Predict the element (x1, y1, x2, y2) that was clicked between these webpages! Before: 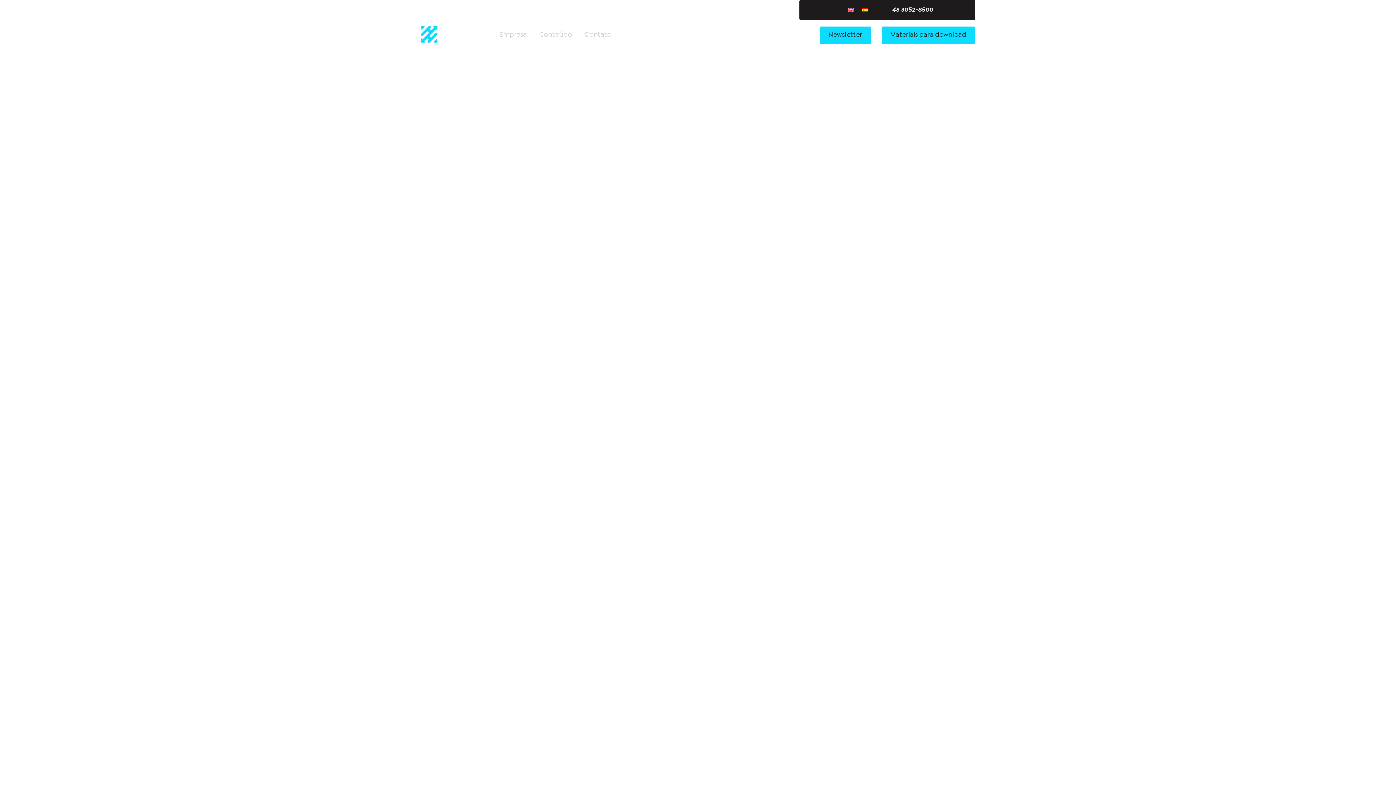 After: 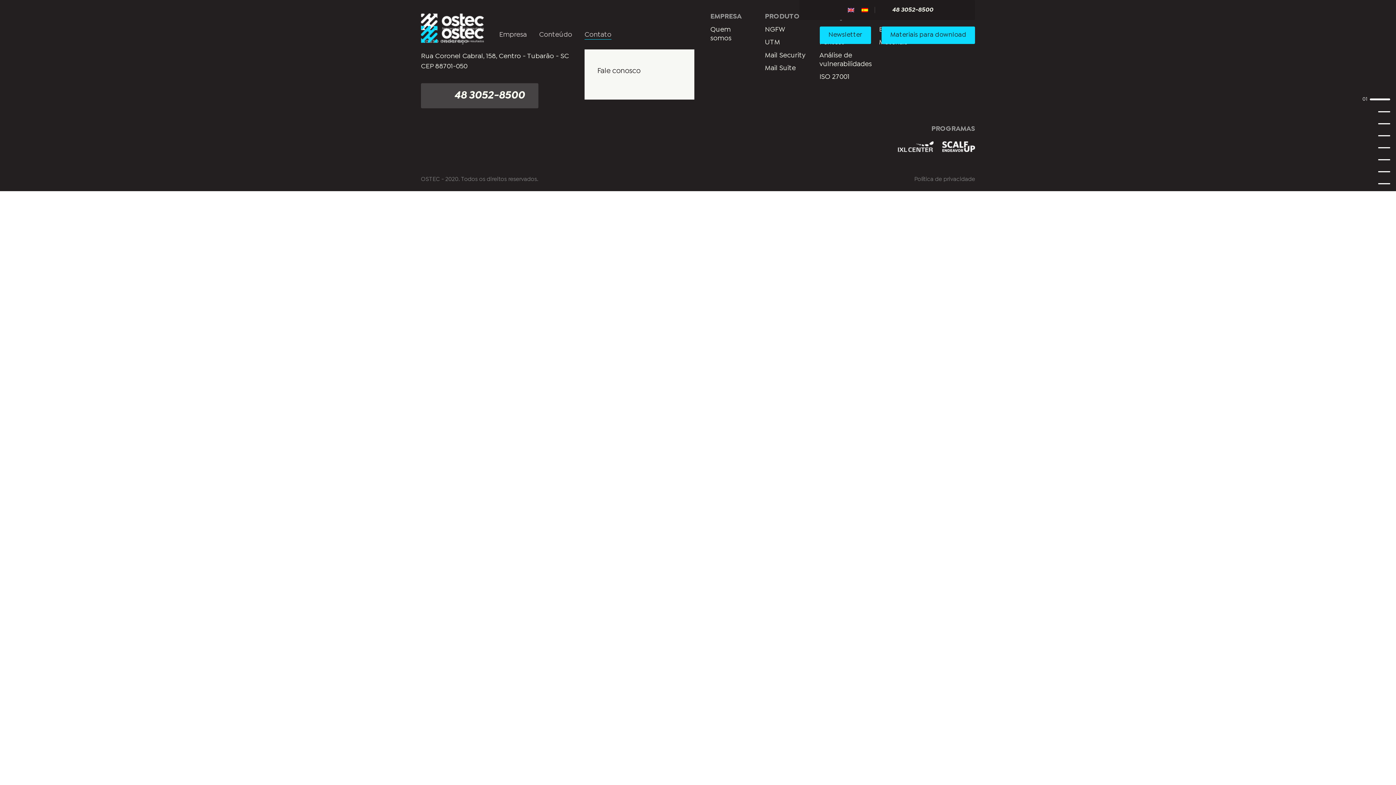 Action: label: Contato bbox: (584, 31, 611, 38)